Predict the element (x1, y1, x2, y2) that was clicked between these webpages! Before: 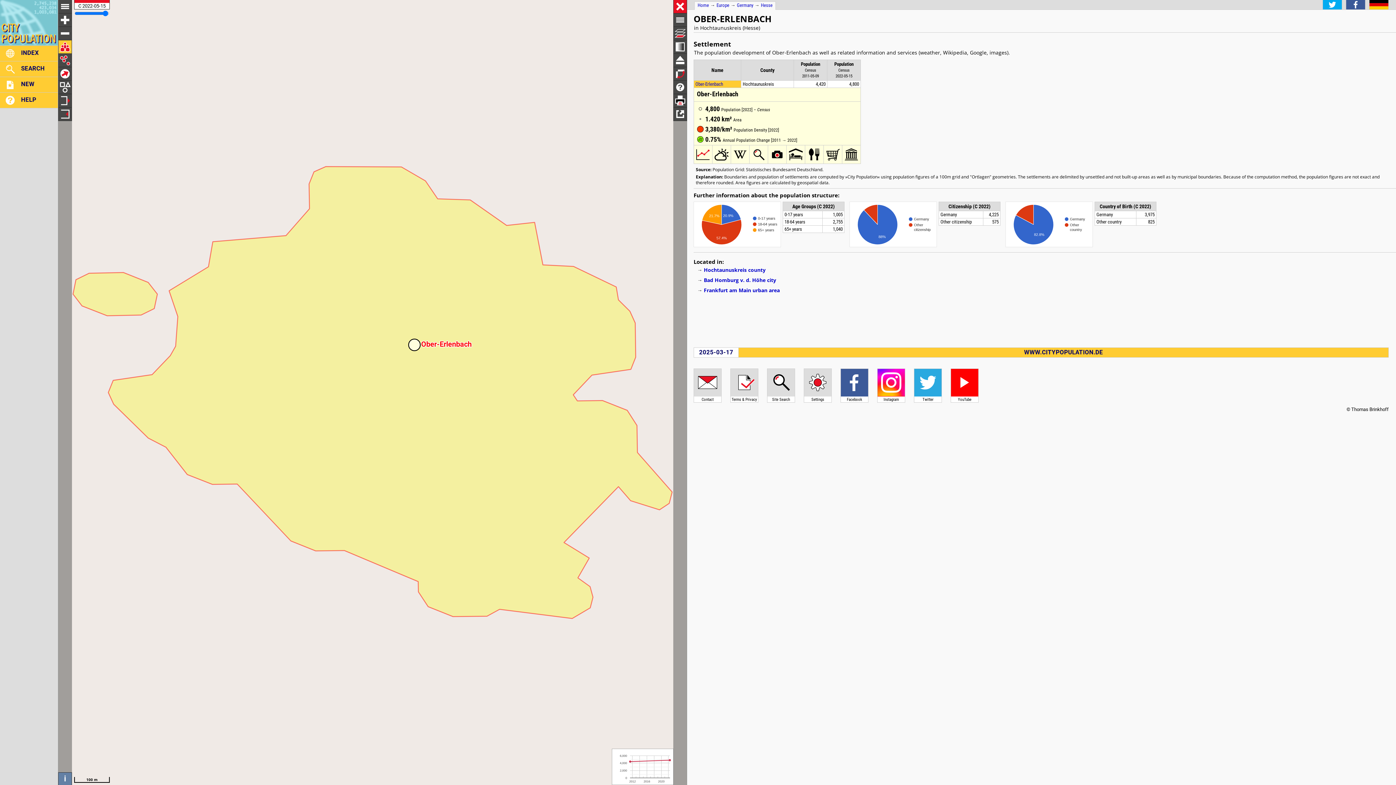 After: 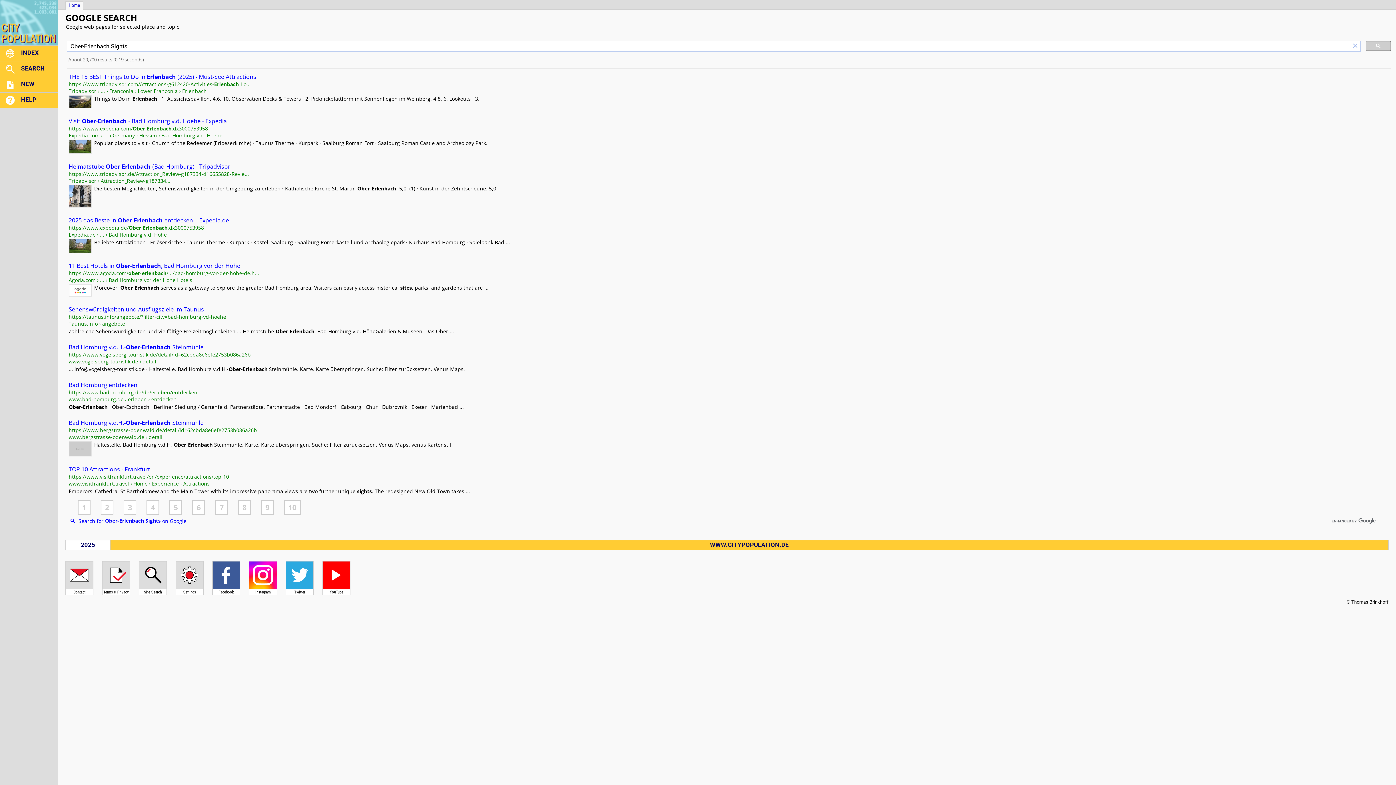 Action: bbox: (842, 159, 860, 164)